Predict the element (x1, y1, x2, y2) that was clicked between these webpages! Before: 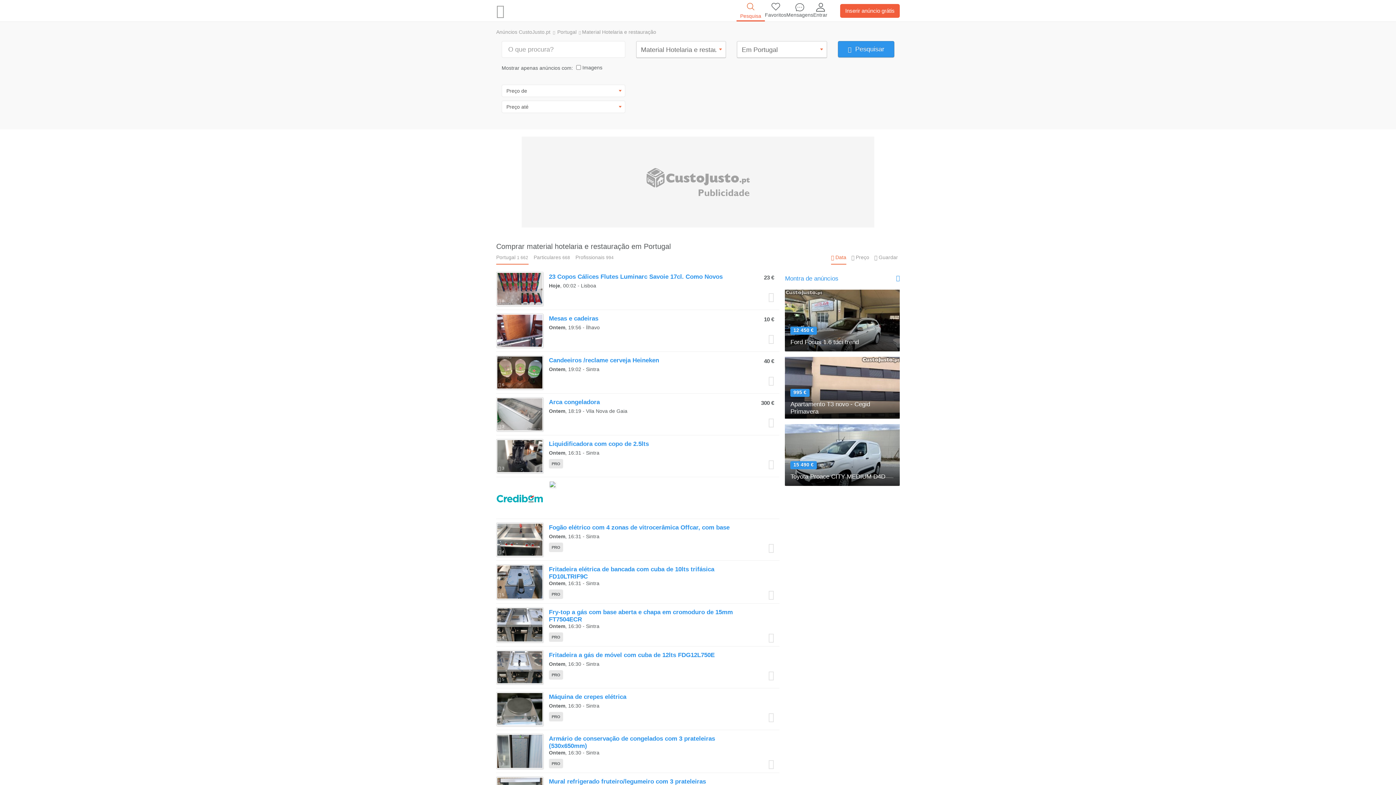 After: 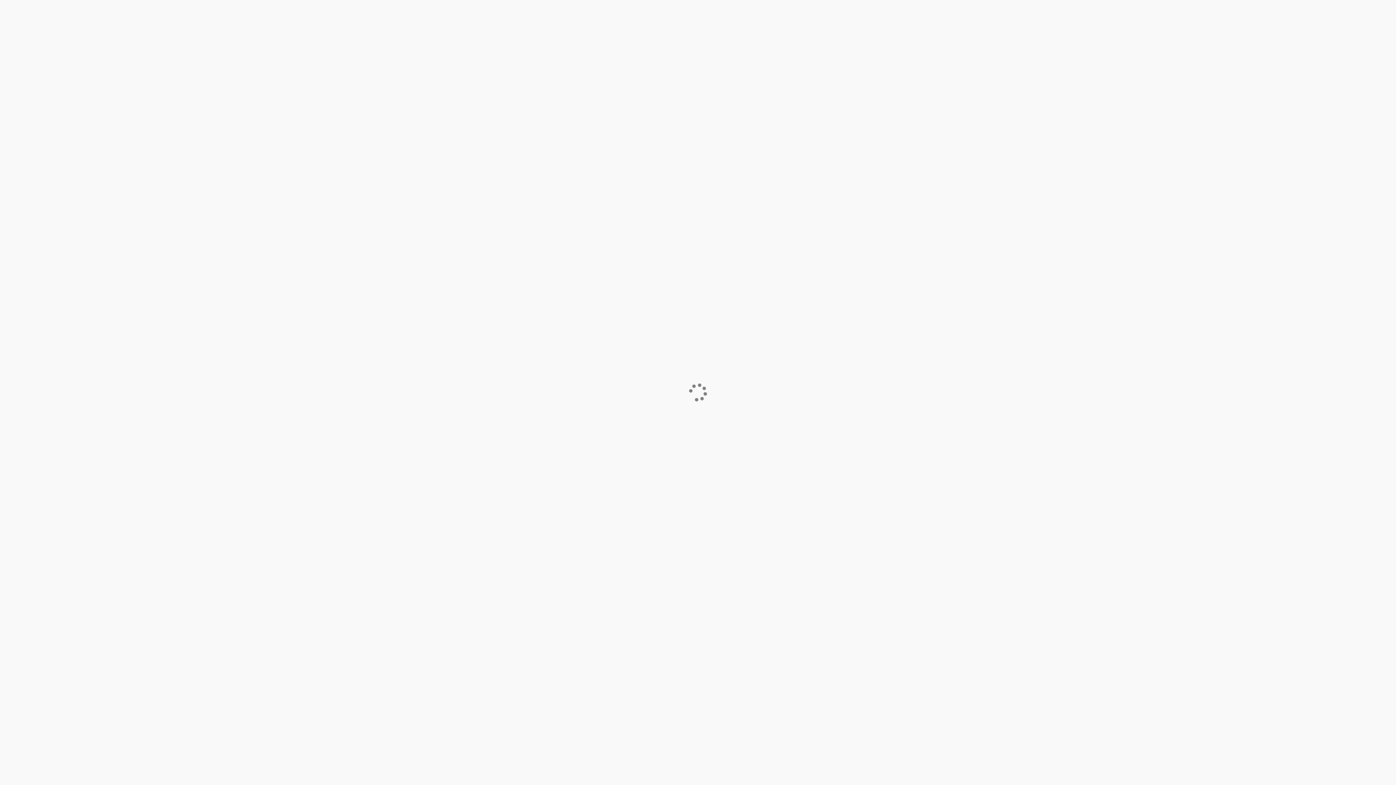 Action: bbox: (840, 3, 900, 17) label: Inserir anúncio grátis